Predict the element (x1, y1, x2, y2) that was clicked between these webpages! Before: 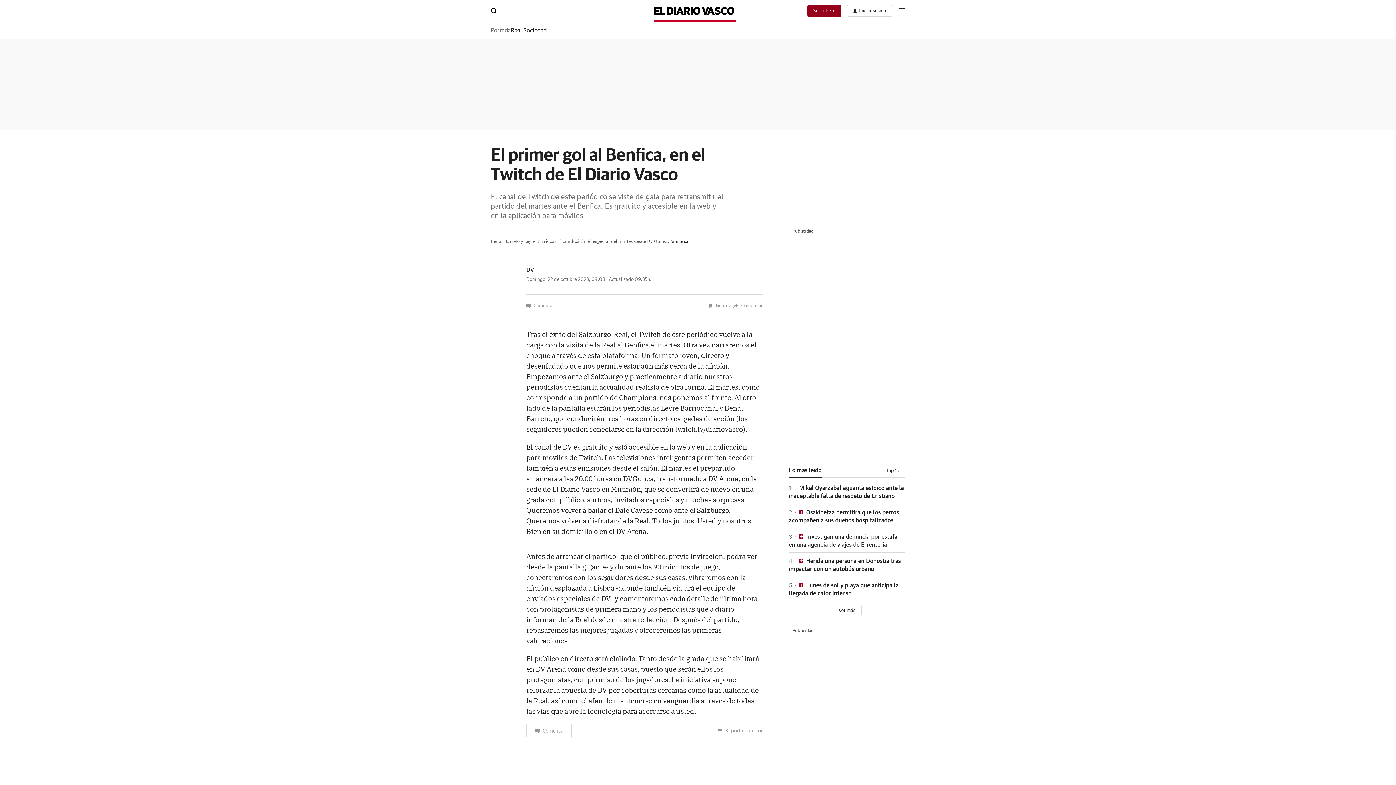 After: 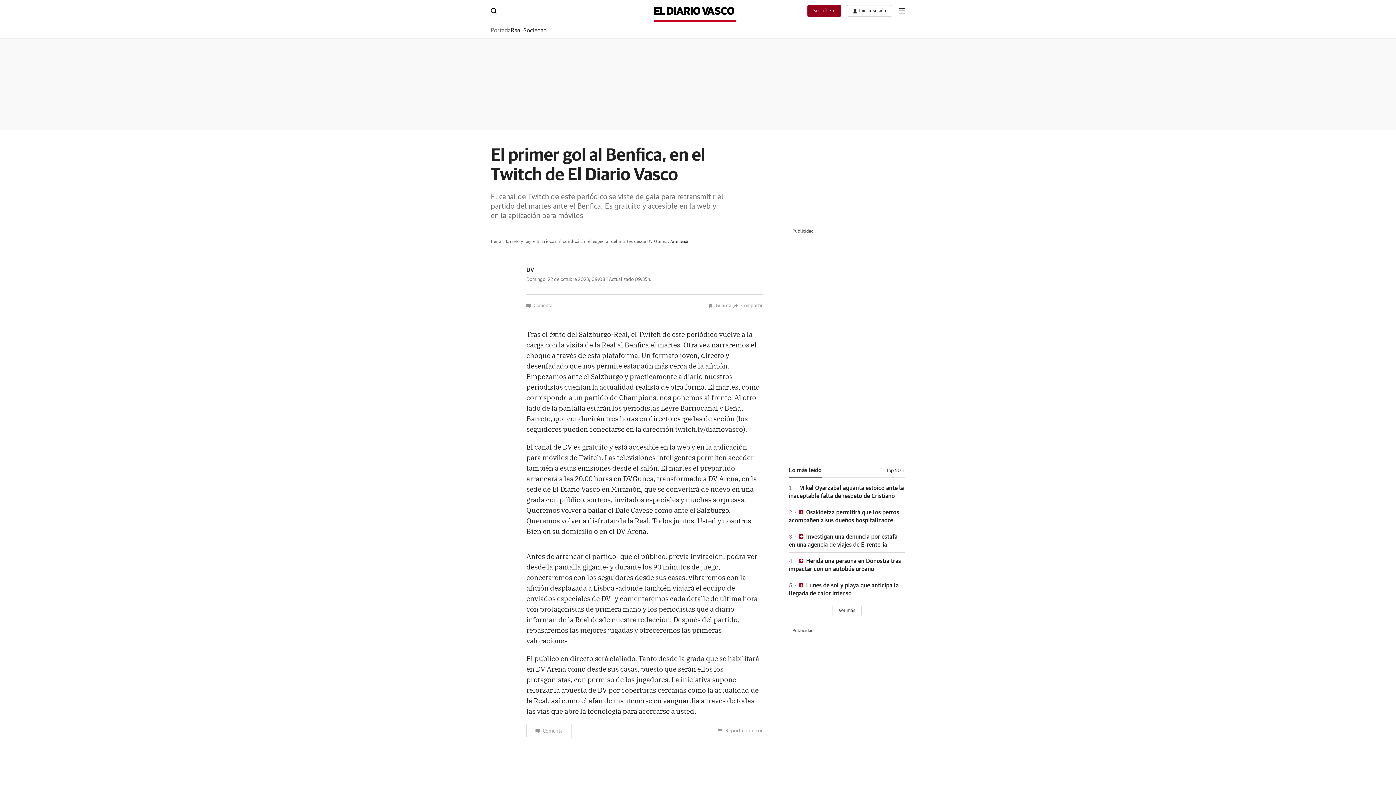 Action: label: Lo más leído bbox: (789, 466, 821, 477)